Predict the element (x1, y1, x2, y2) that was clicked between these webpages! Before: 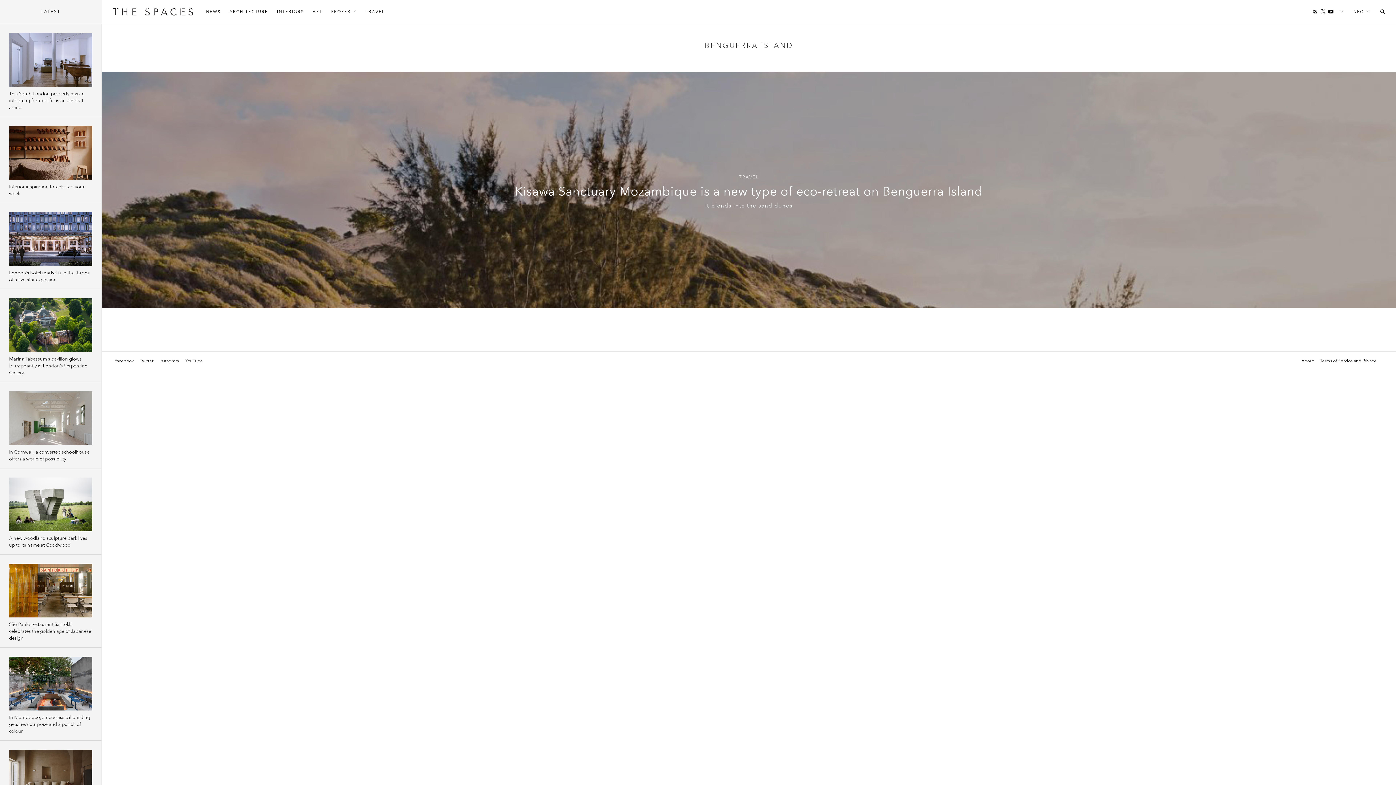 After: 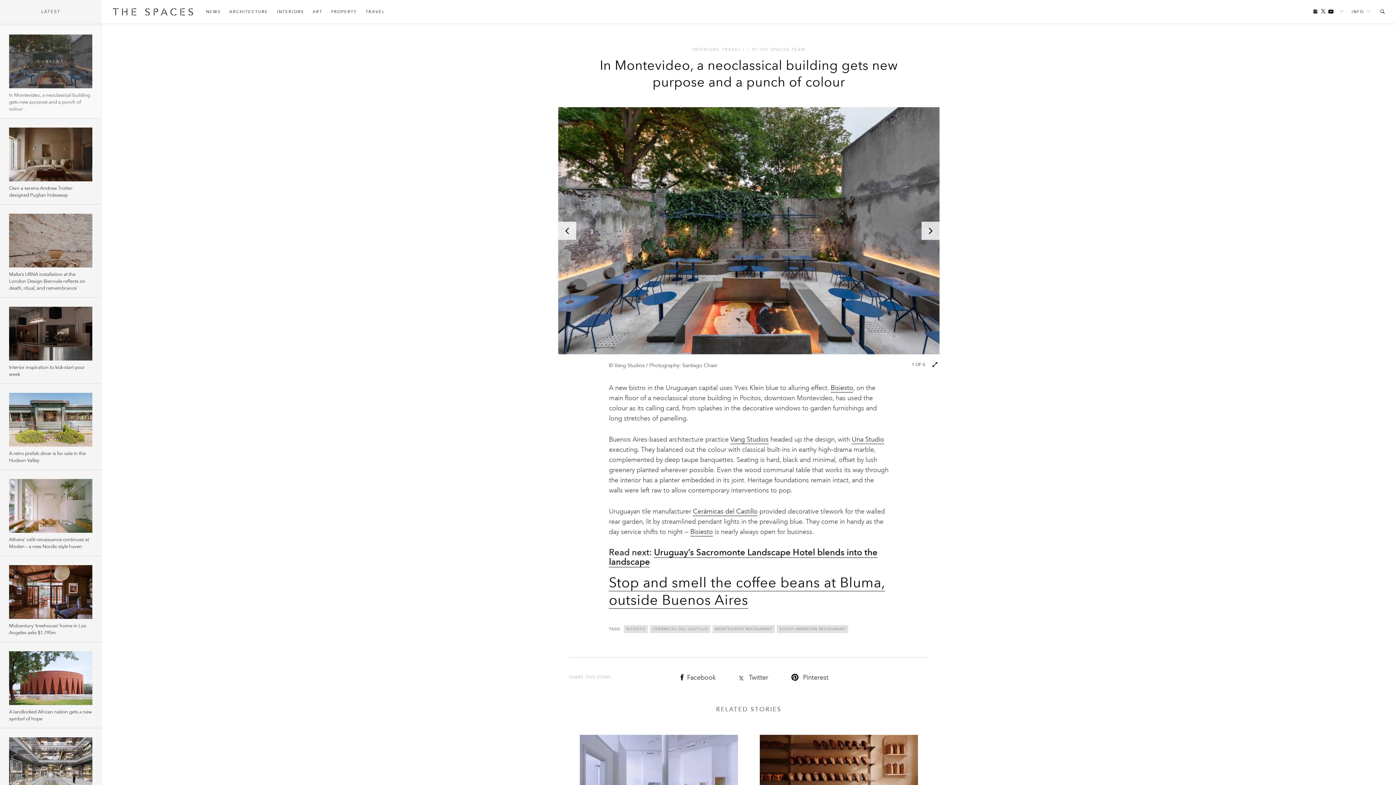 Action: bbox: (9, 657, 92, 710)